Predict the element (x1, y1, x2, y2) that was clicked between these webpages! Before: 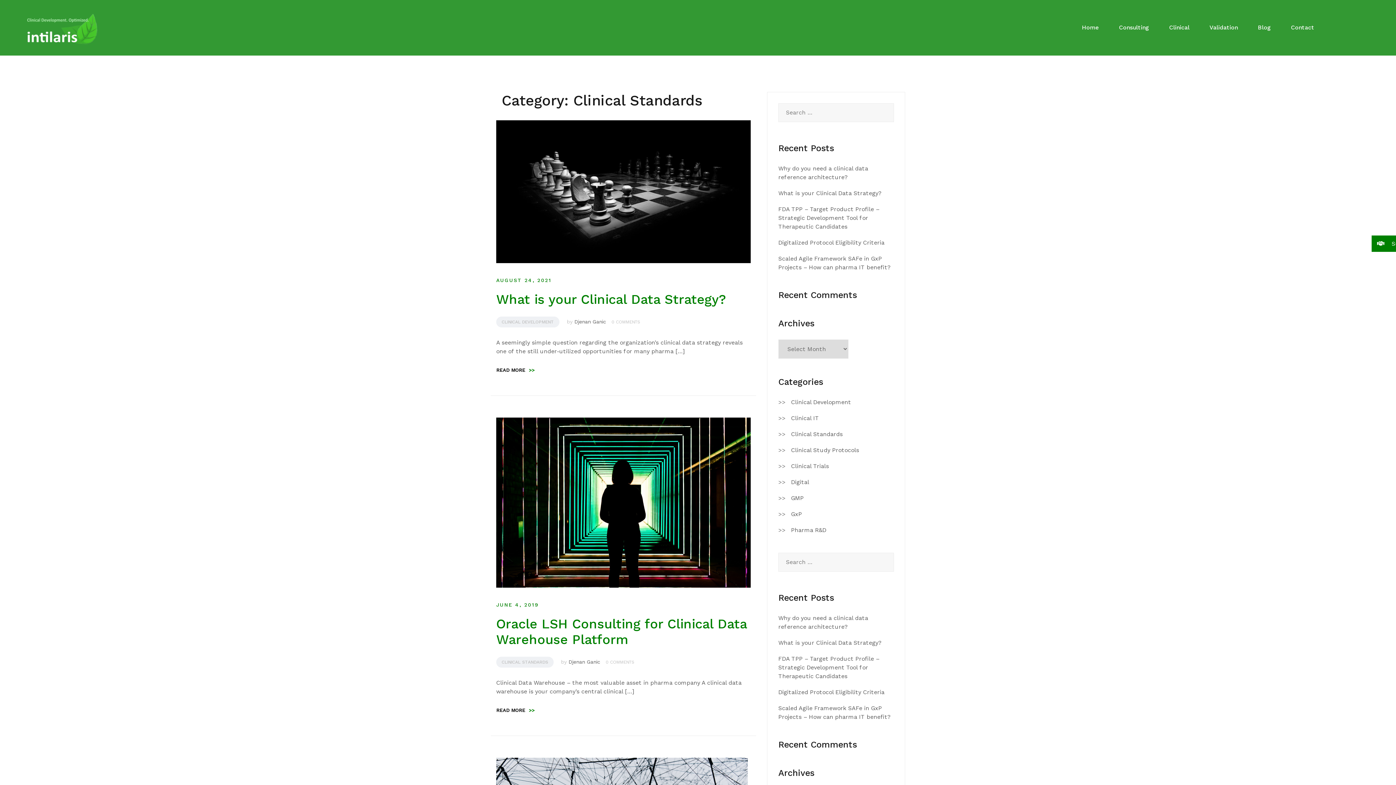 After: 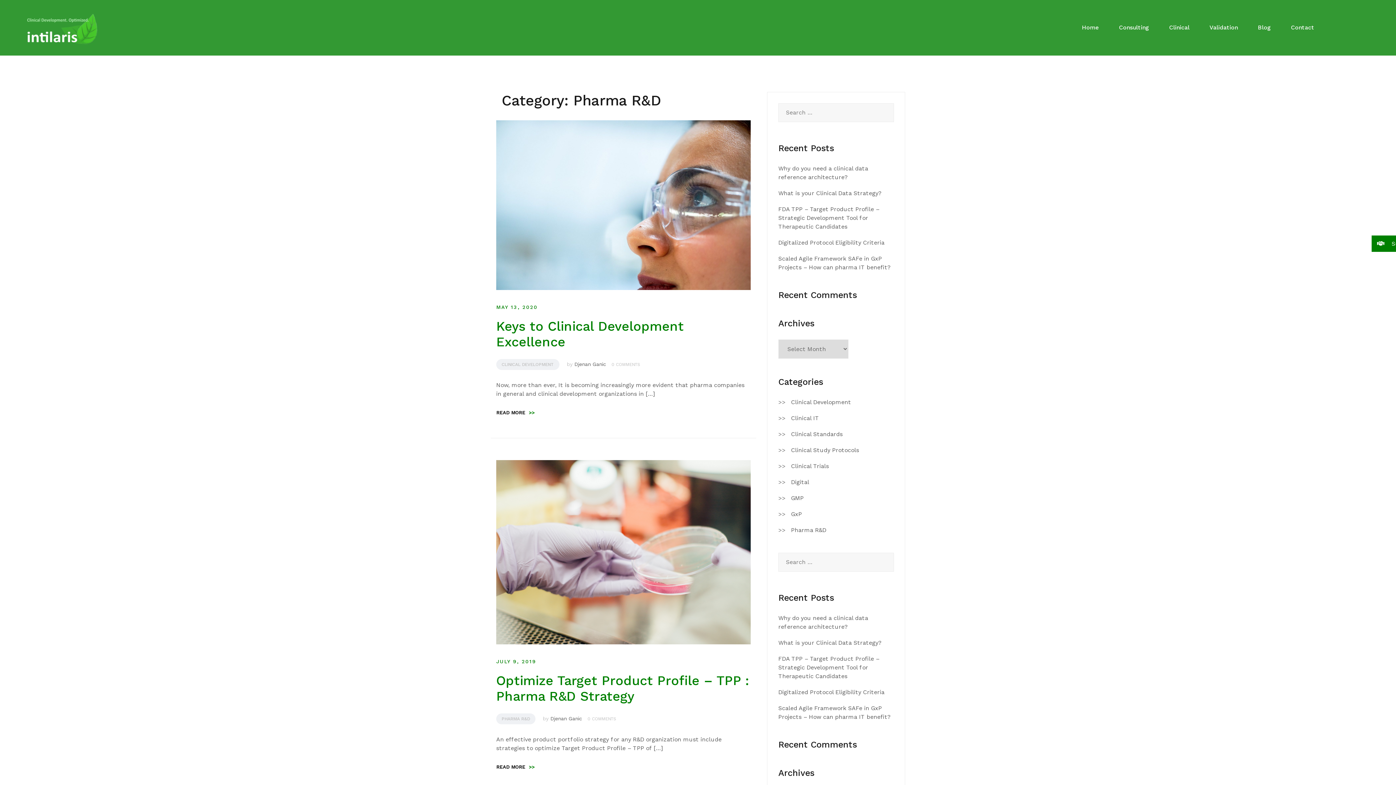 Action: bbox: (791, 526, 826, 534) label: Pharma R&D